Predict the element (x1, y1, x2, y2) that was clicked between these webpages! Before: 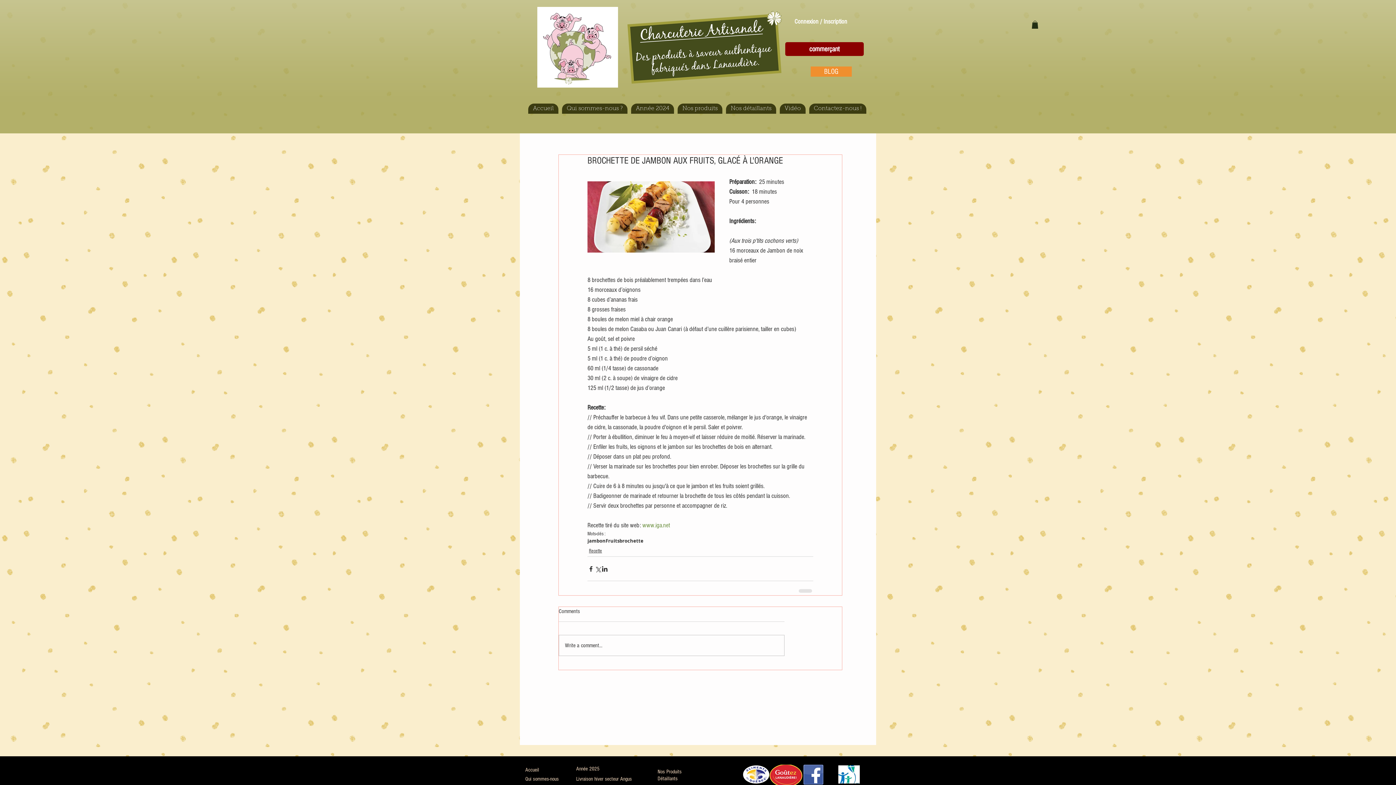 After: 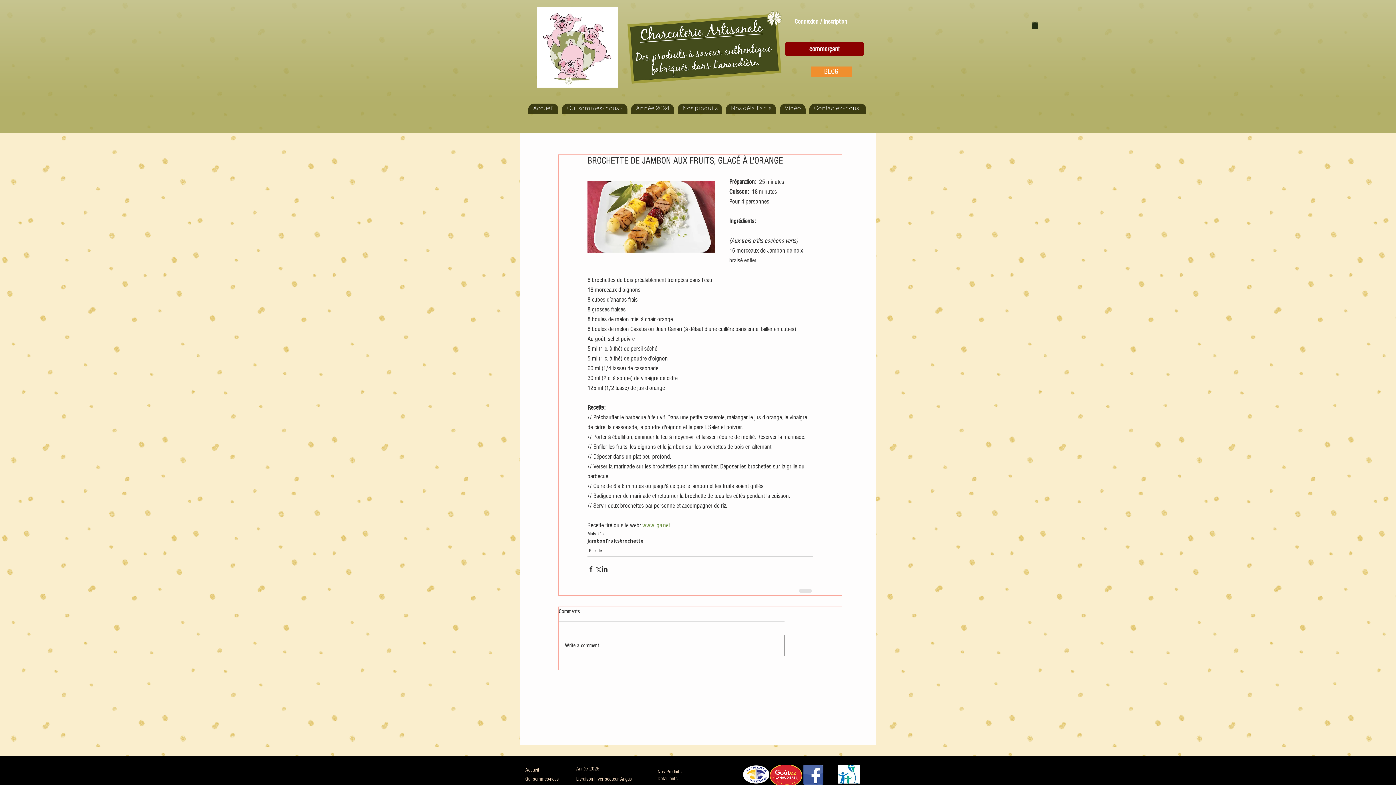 Action: label: Write a comment... bbox: (559, 635, 784, 656)